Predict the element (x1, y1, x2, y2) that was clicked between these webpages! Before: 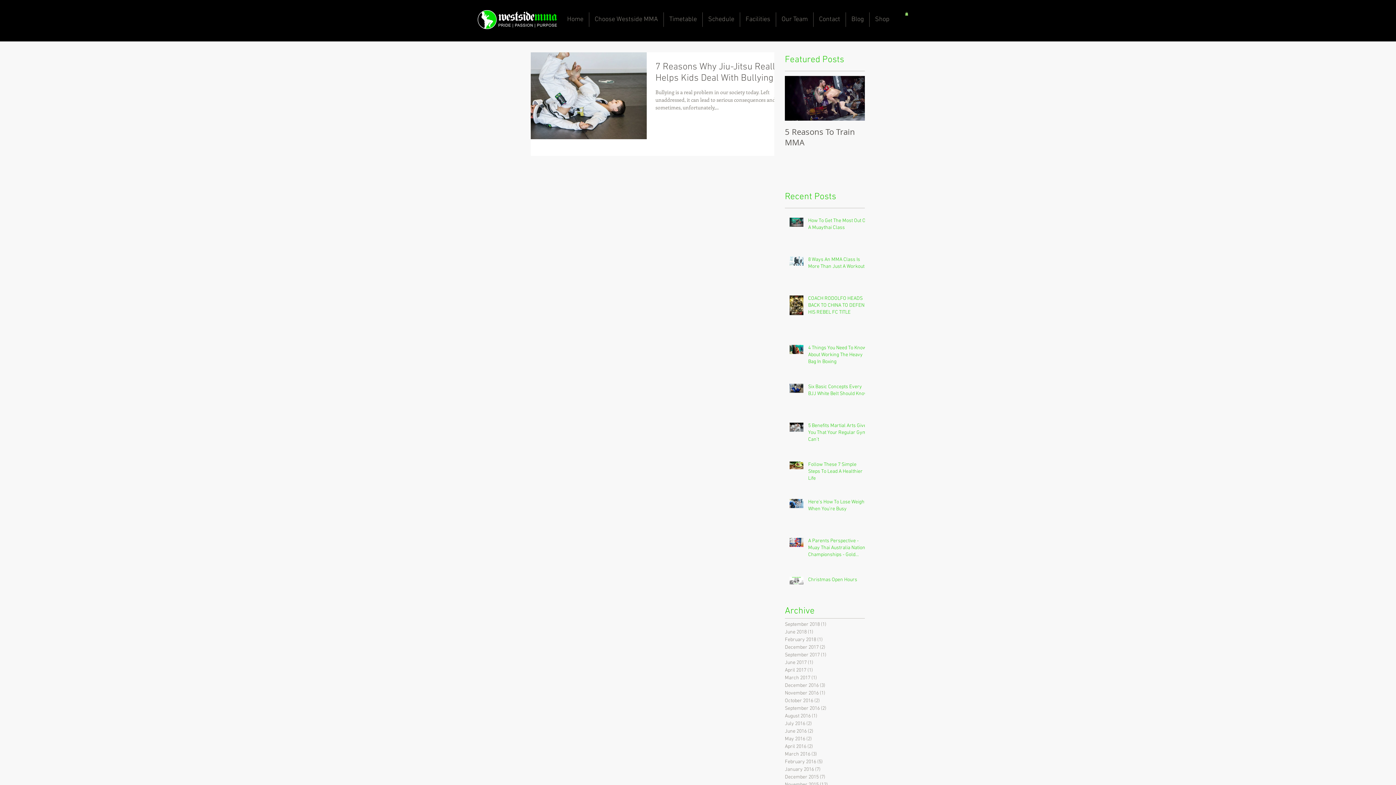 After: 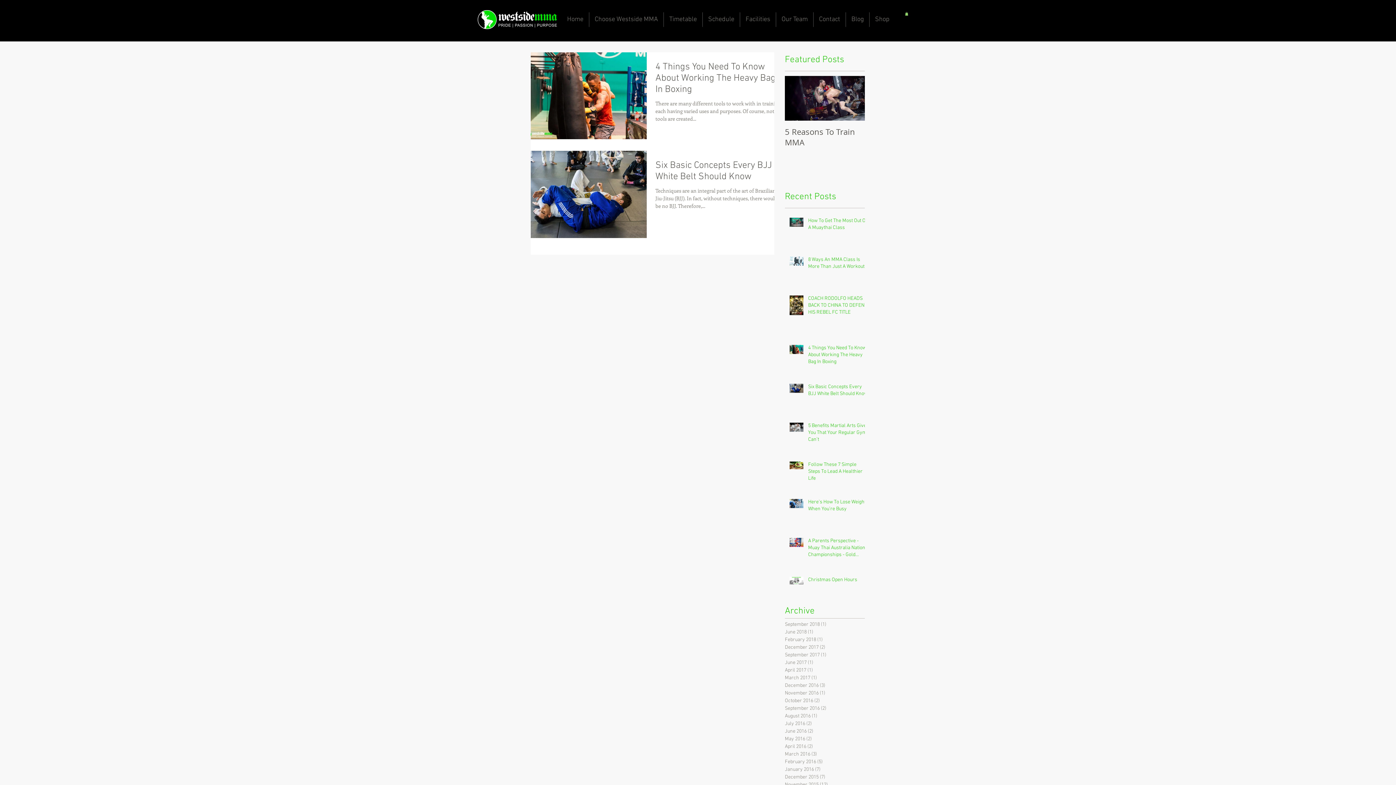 Action: label: December 2017 (2)
2 posts bbox: (785, 643, 861, 651)